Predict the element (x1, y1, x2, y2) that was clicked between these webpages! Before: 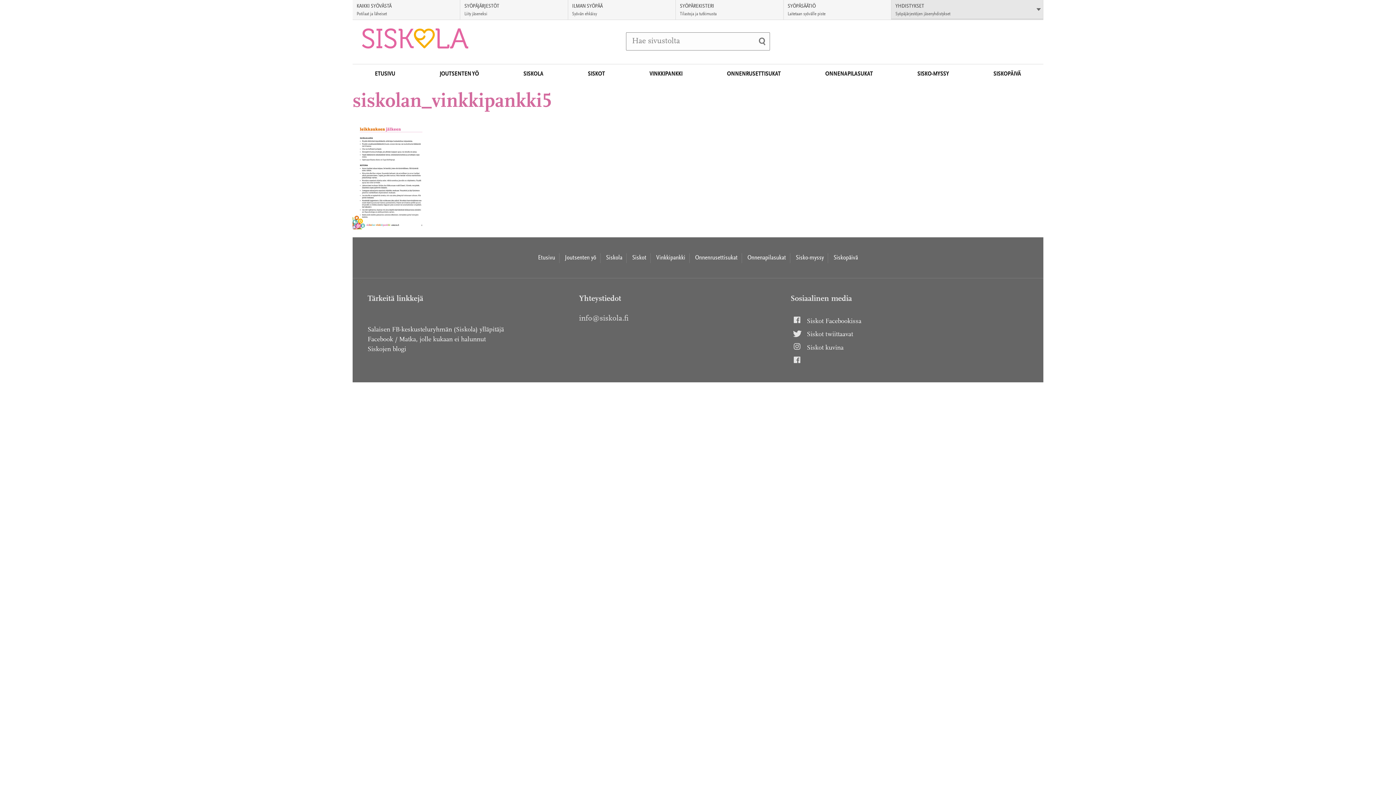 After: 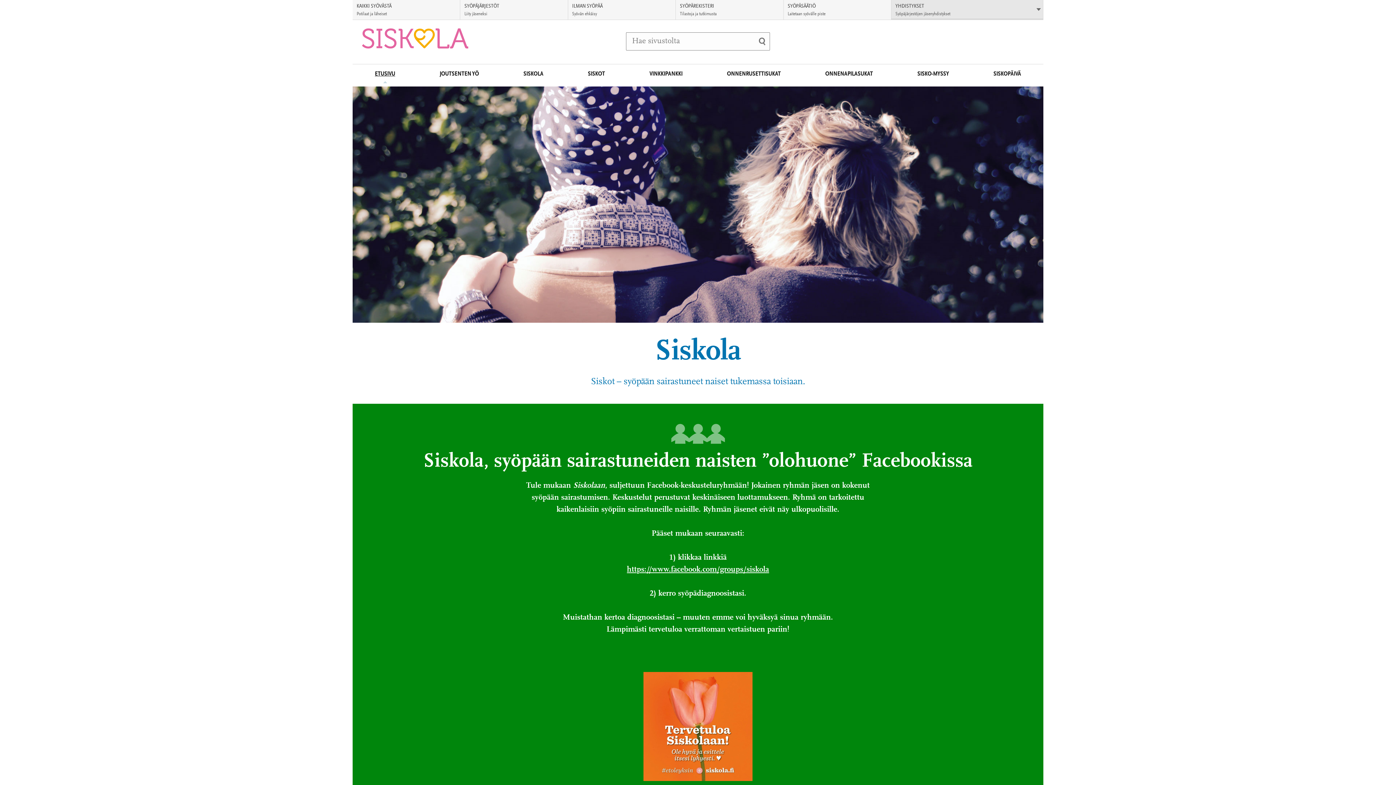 Action: bbox: (374, 67, 395, 78) label: ETUSIVU